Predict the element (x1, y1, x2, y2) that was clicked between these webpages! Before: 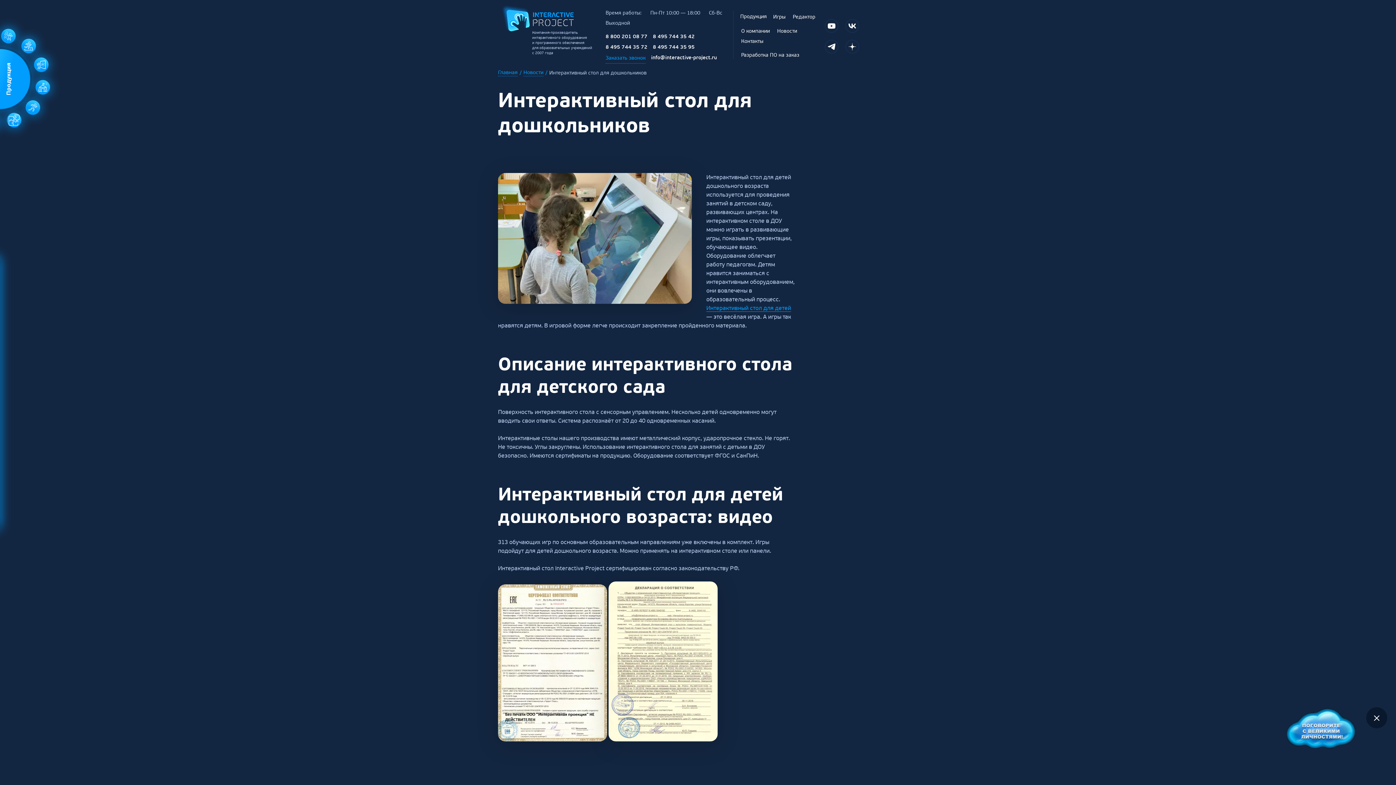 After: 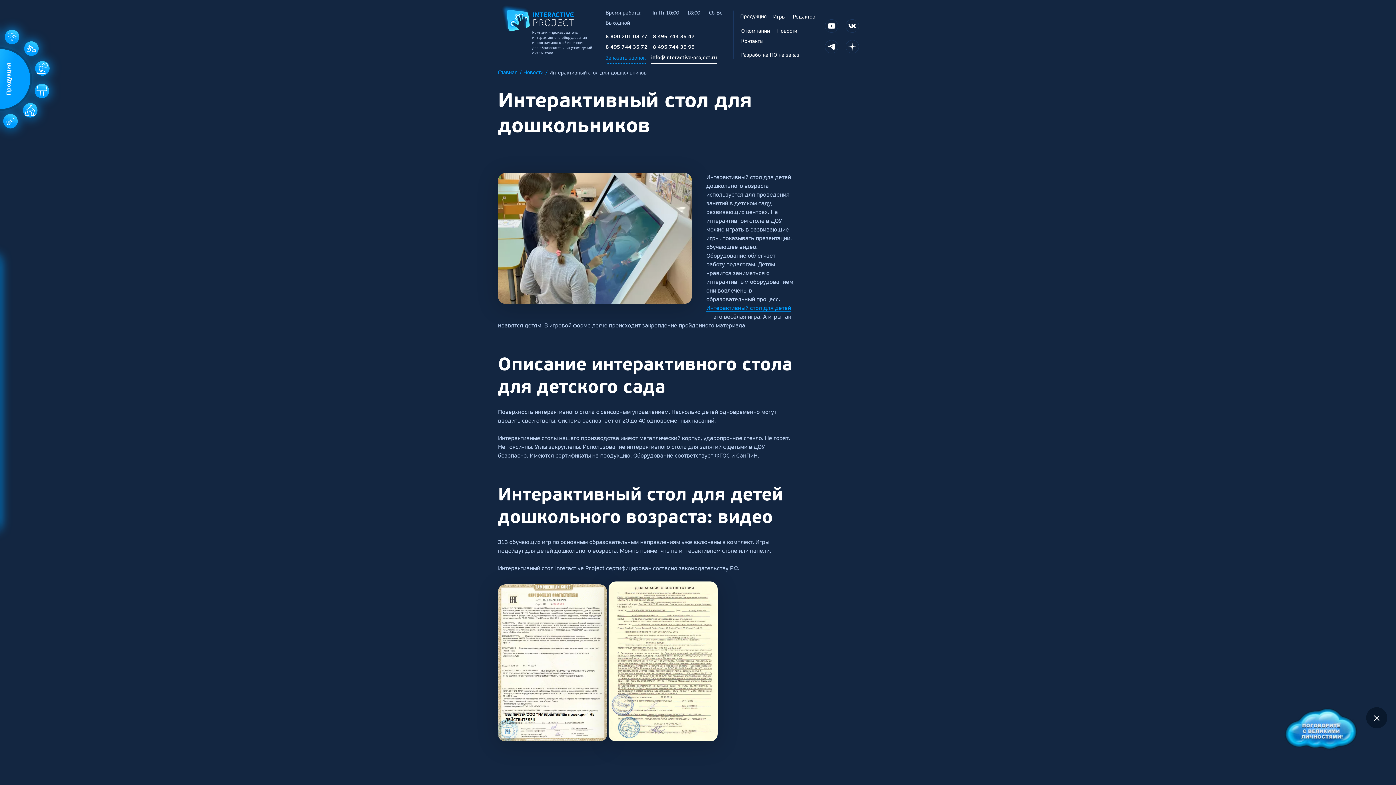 Action: label: info@interactive-project.ru bbox: (651, 53, 717, 63)